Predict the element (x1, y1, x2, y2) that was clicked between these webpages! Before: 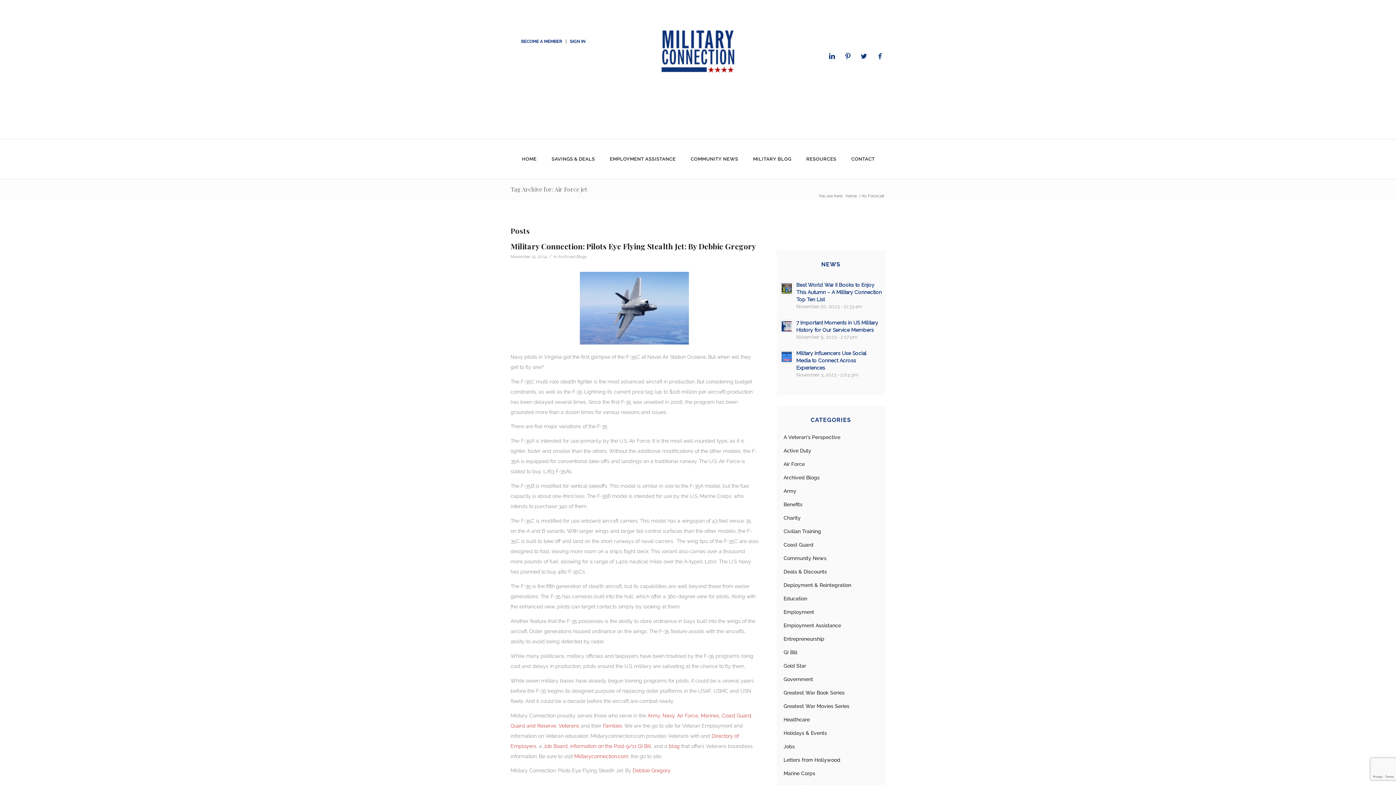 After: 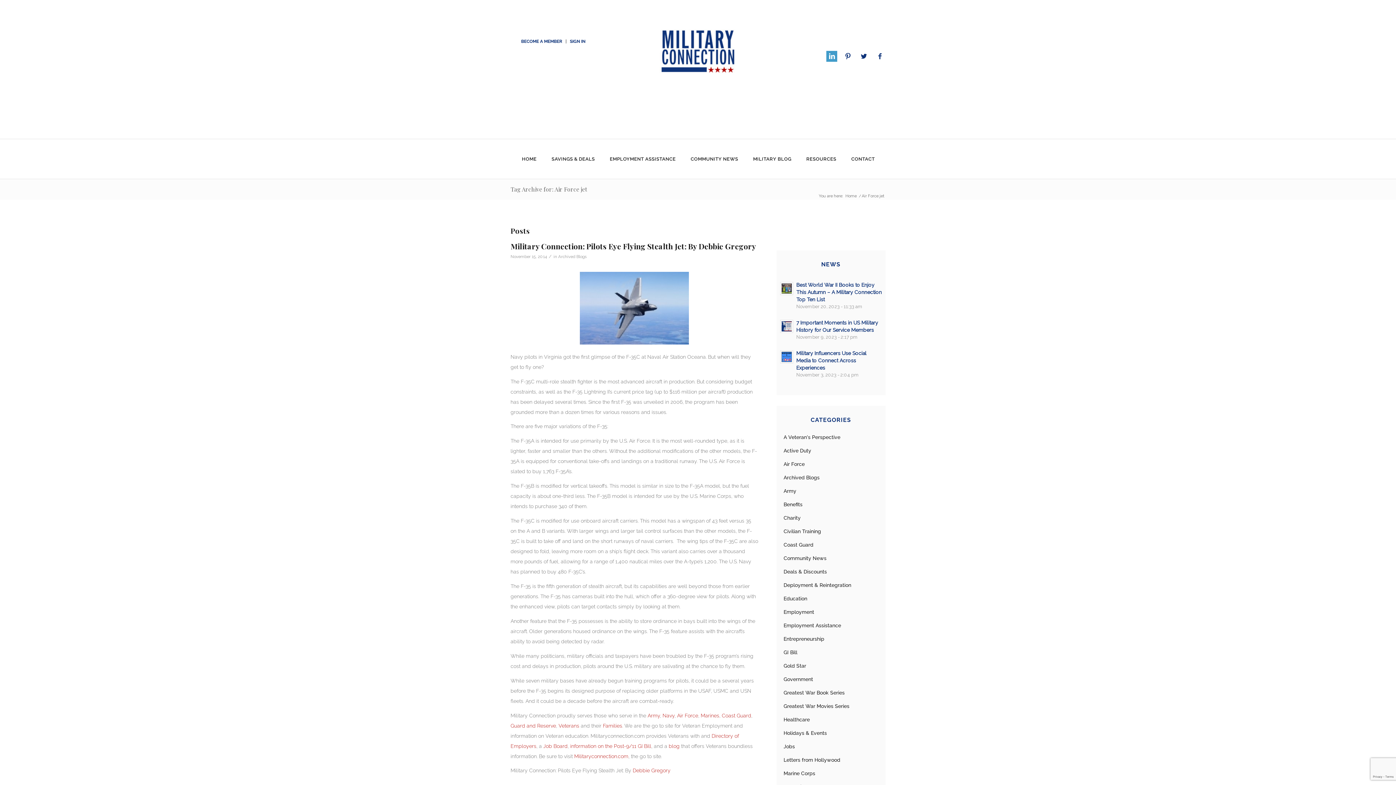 Action: bbox: (826, 50, 837, 61) label: Link to LinkedIn